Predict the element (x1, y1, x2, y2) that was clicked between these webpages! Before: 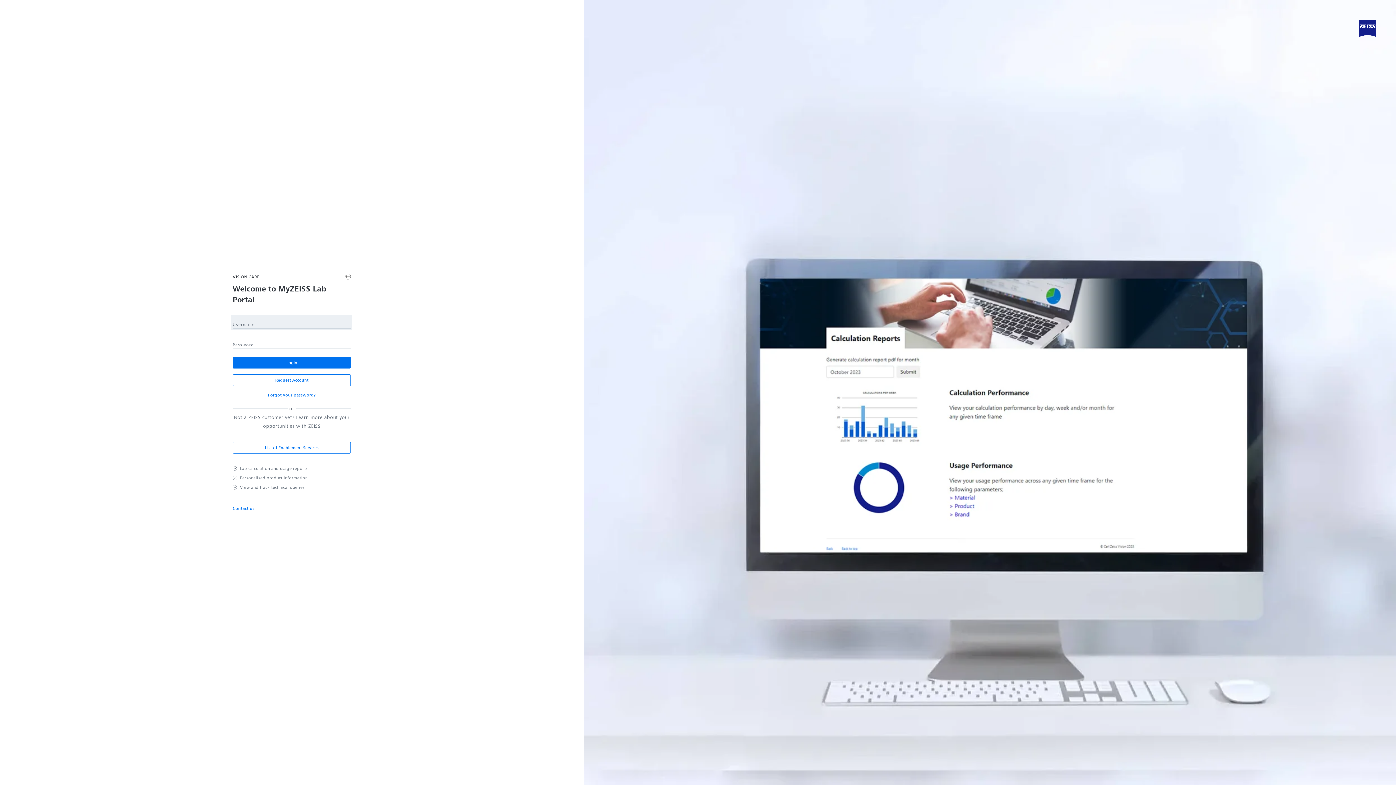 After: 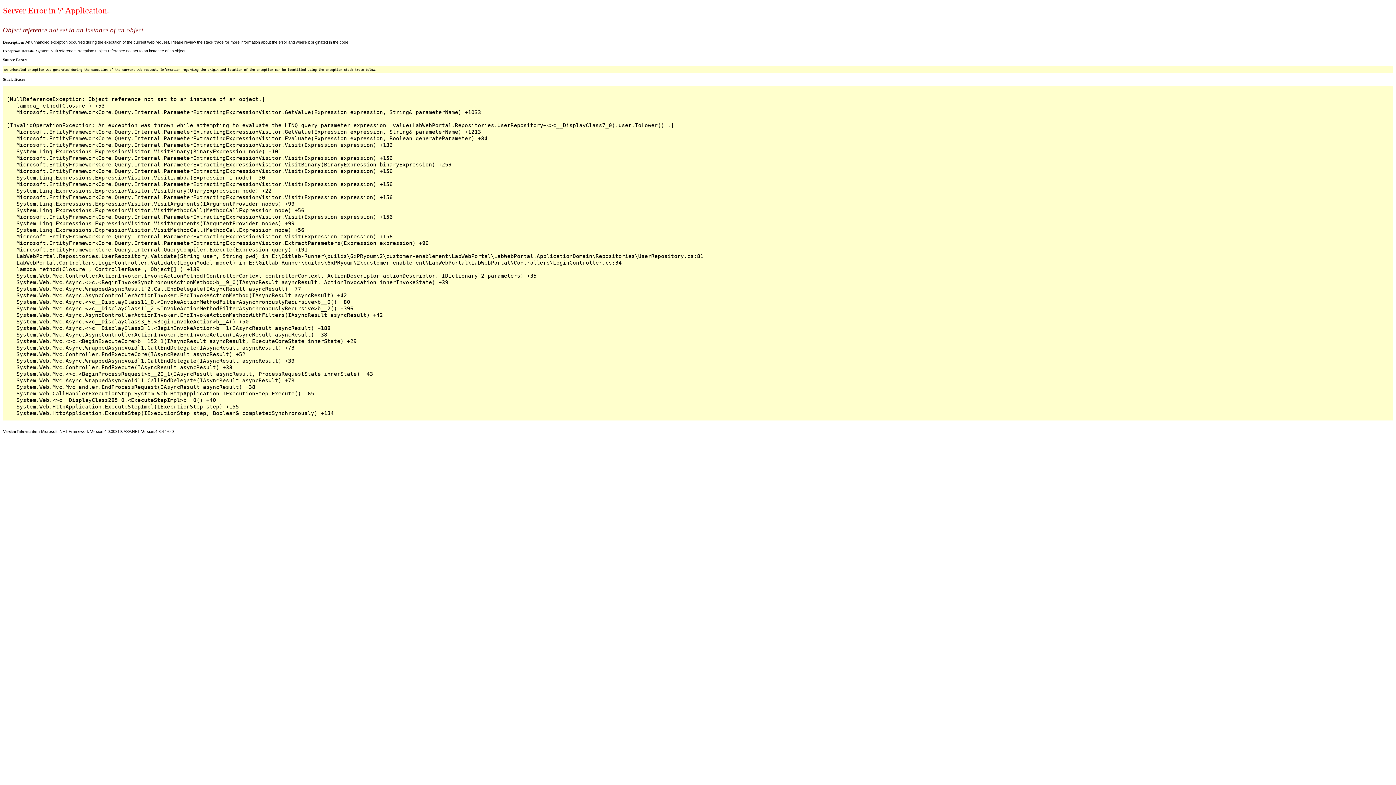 Action: label: Sign in bbox: (232, 356, 351, 368)